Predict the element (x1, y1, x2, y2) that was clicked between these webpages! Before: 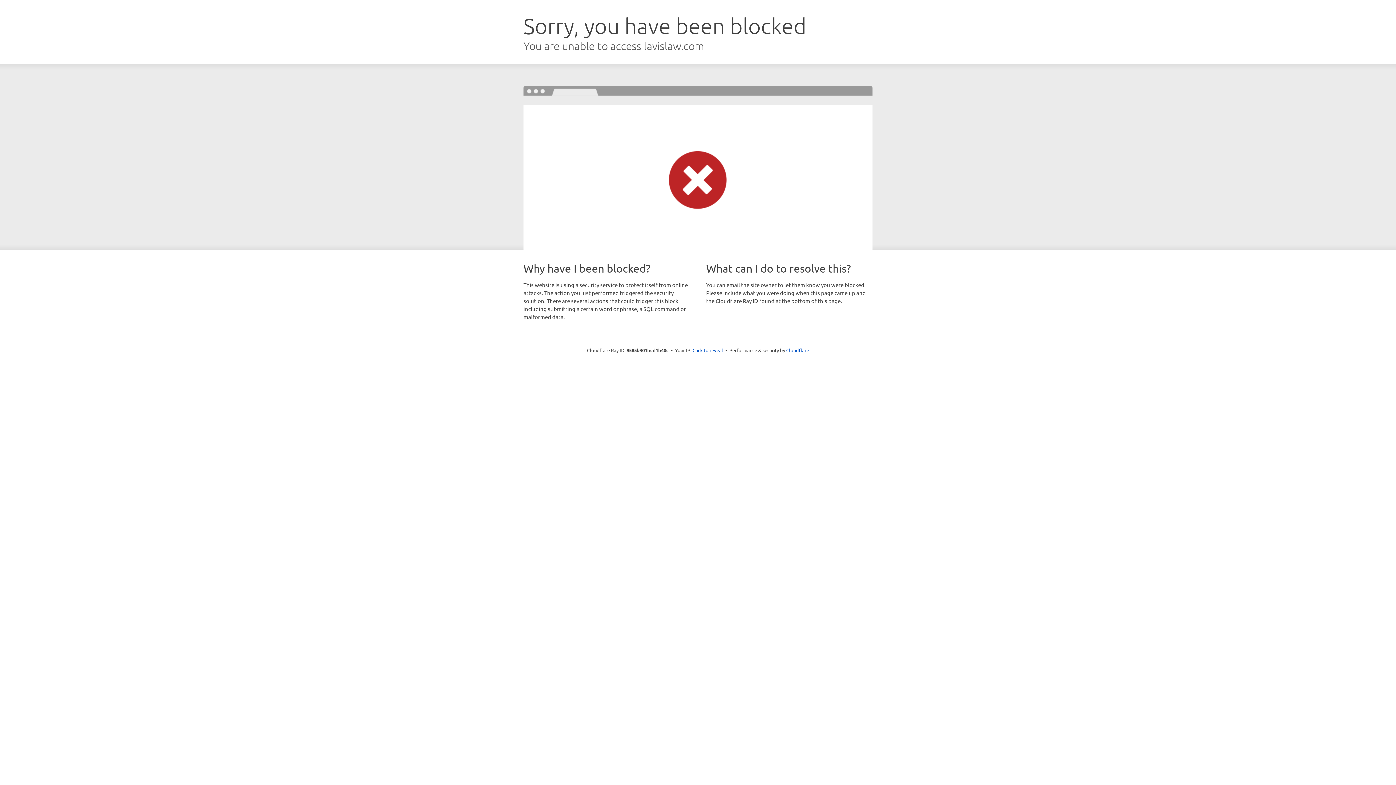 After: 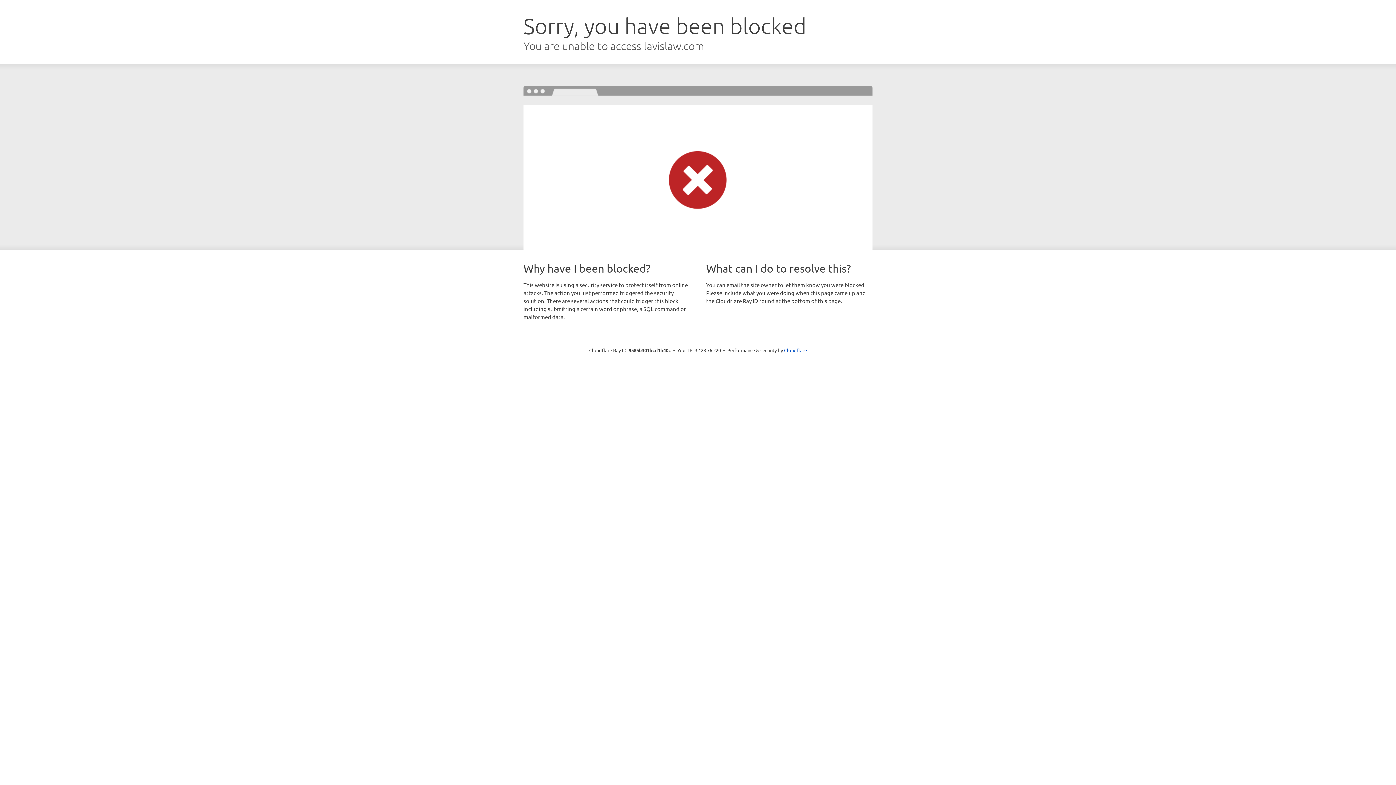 Action: label: Click to reveal bbox: (692, 346, 723, 353)